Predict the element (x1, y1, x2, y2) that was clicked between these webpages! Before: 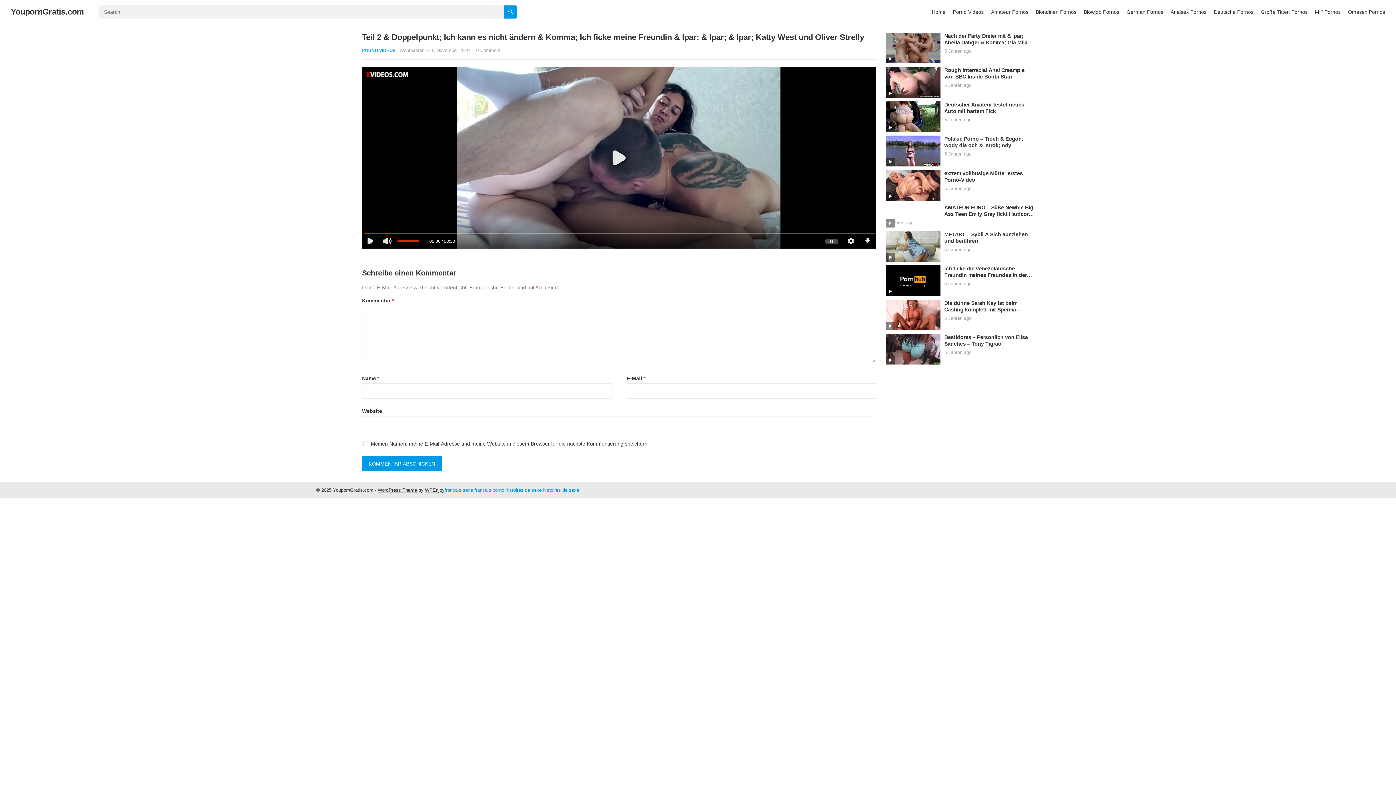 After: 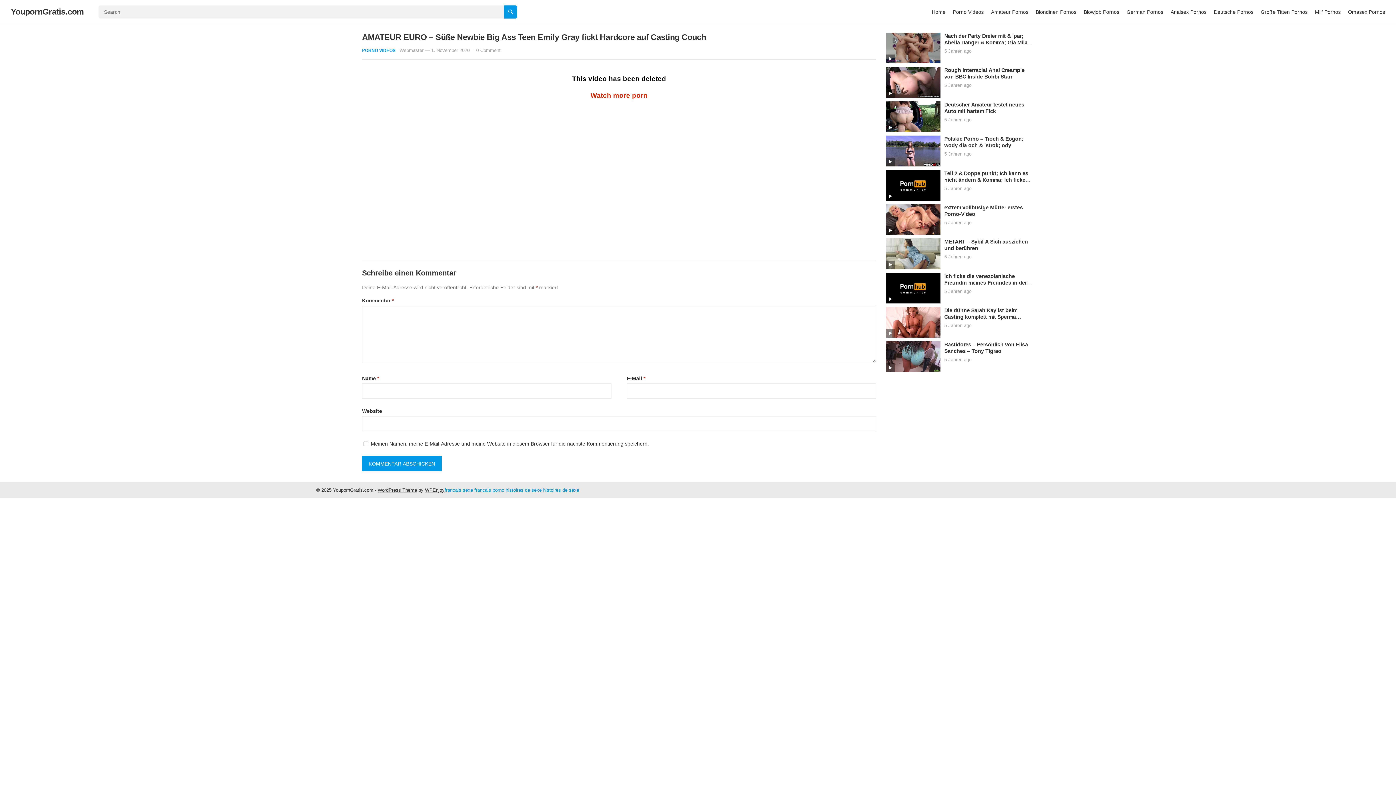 Action: bbox: (886, 204, 940, 207)